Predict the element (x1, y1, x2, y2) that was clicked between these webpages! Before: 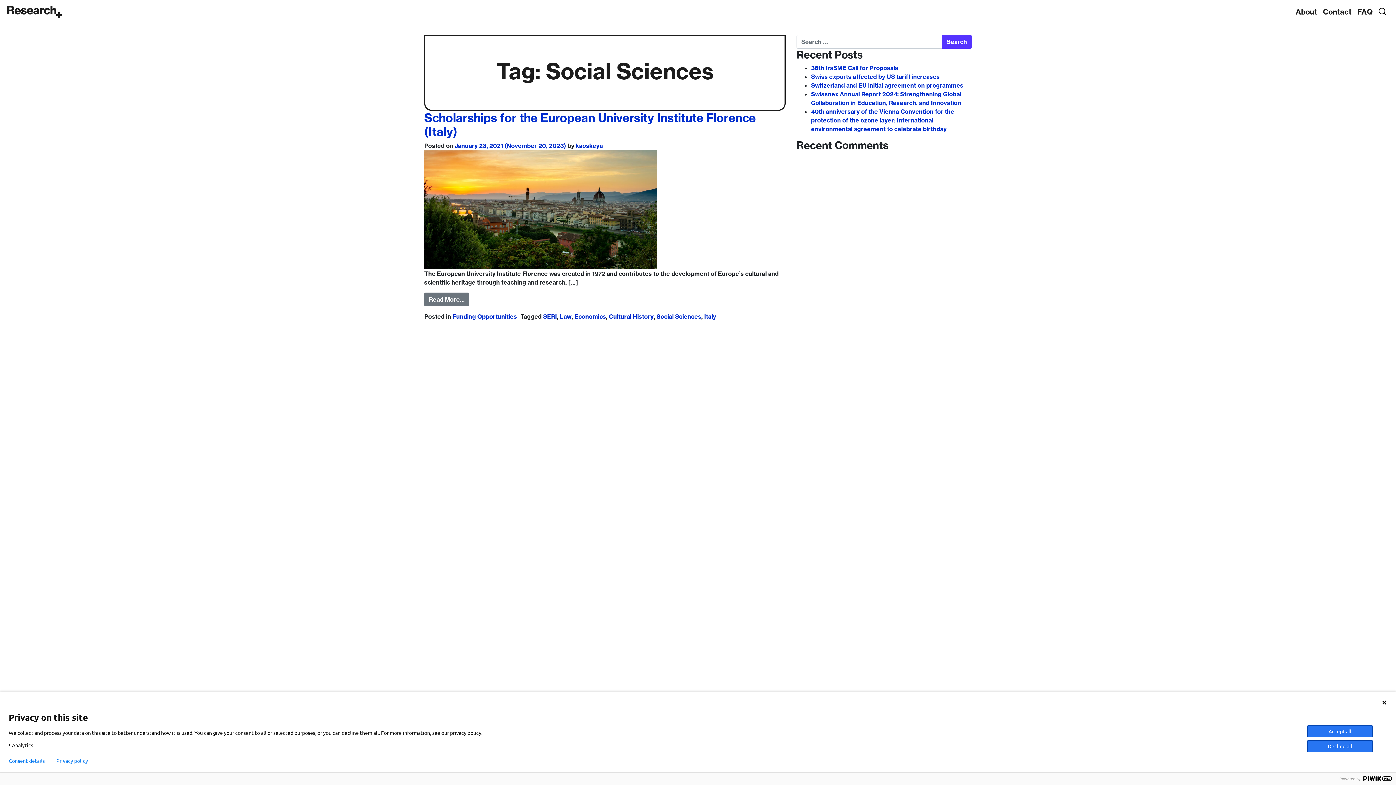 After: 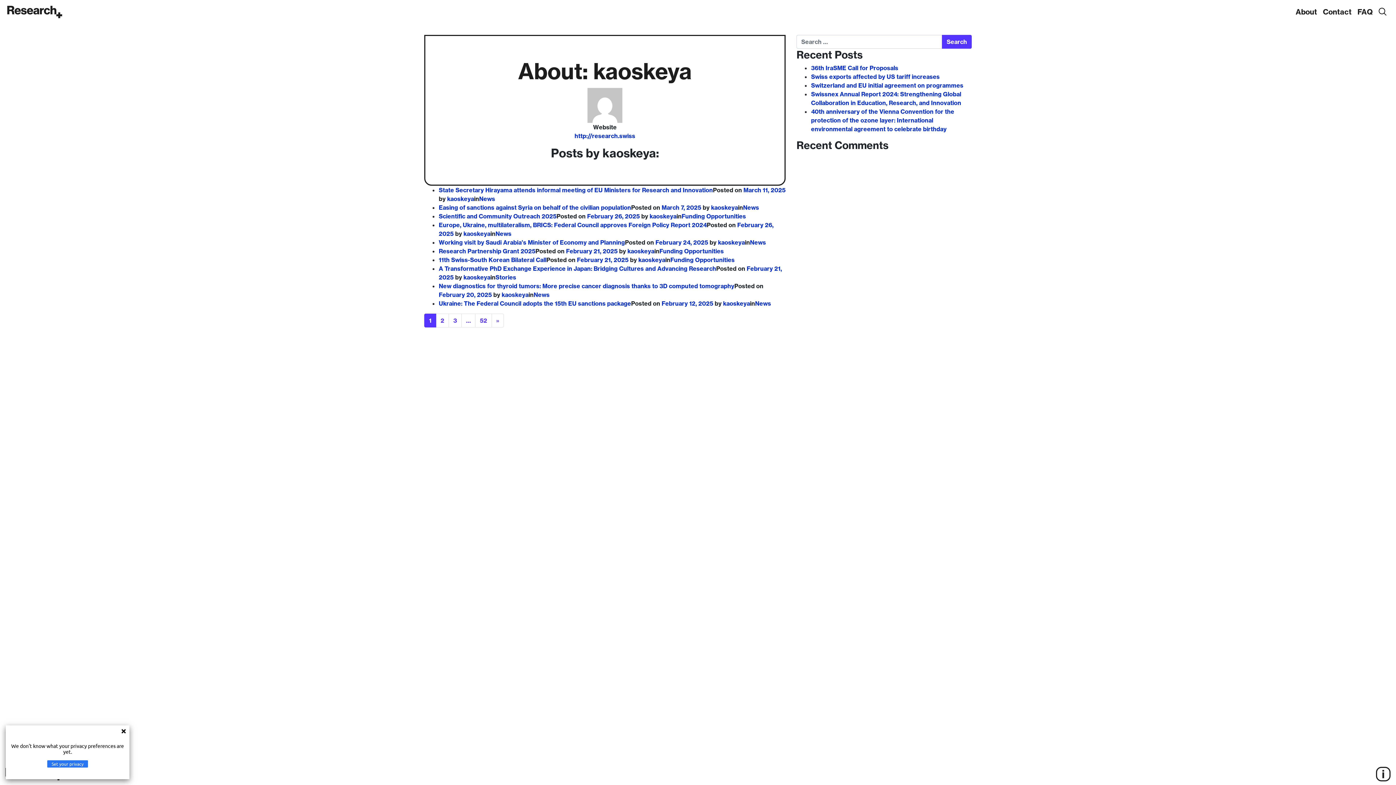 Action: bbox: (576, 142, 602, 149) label: kaoskeya